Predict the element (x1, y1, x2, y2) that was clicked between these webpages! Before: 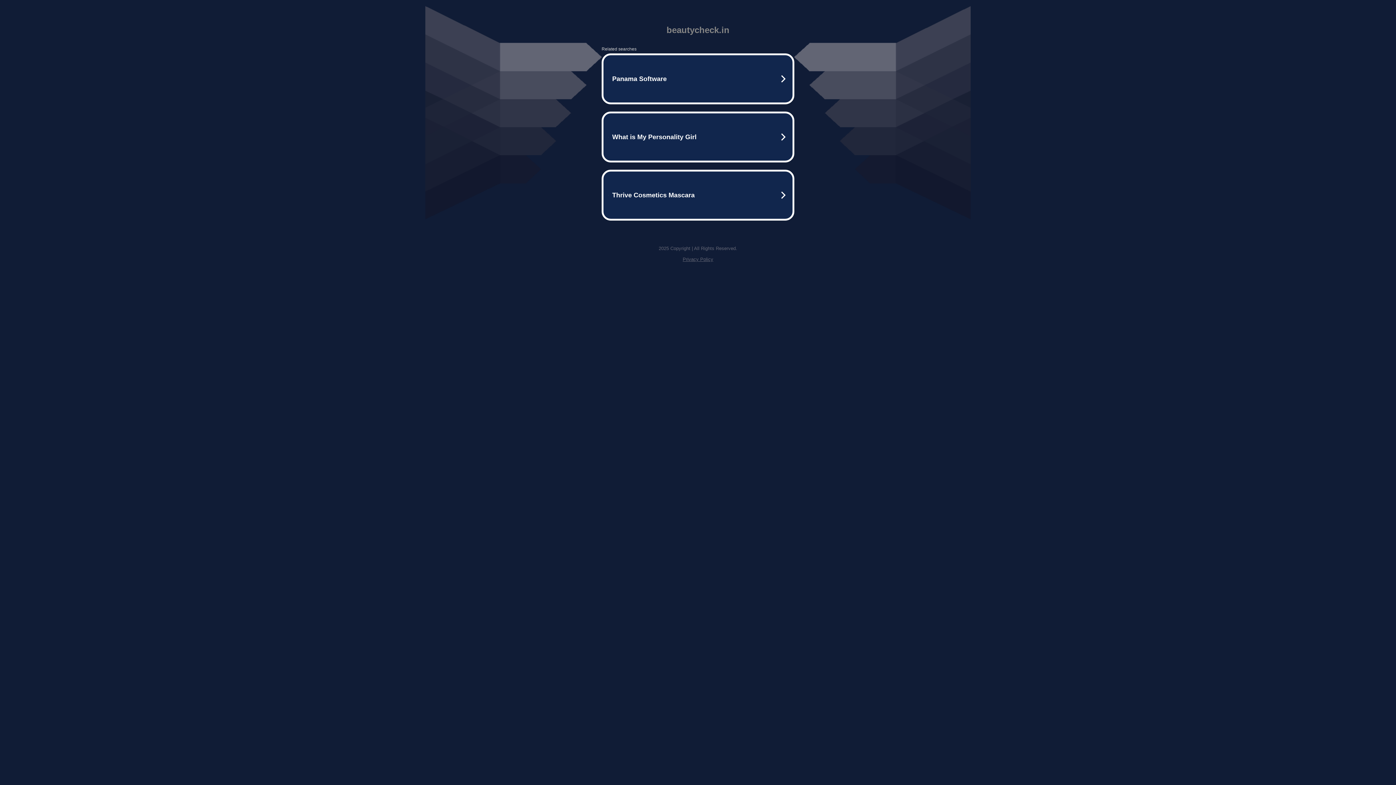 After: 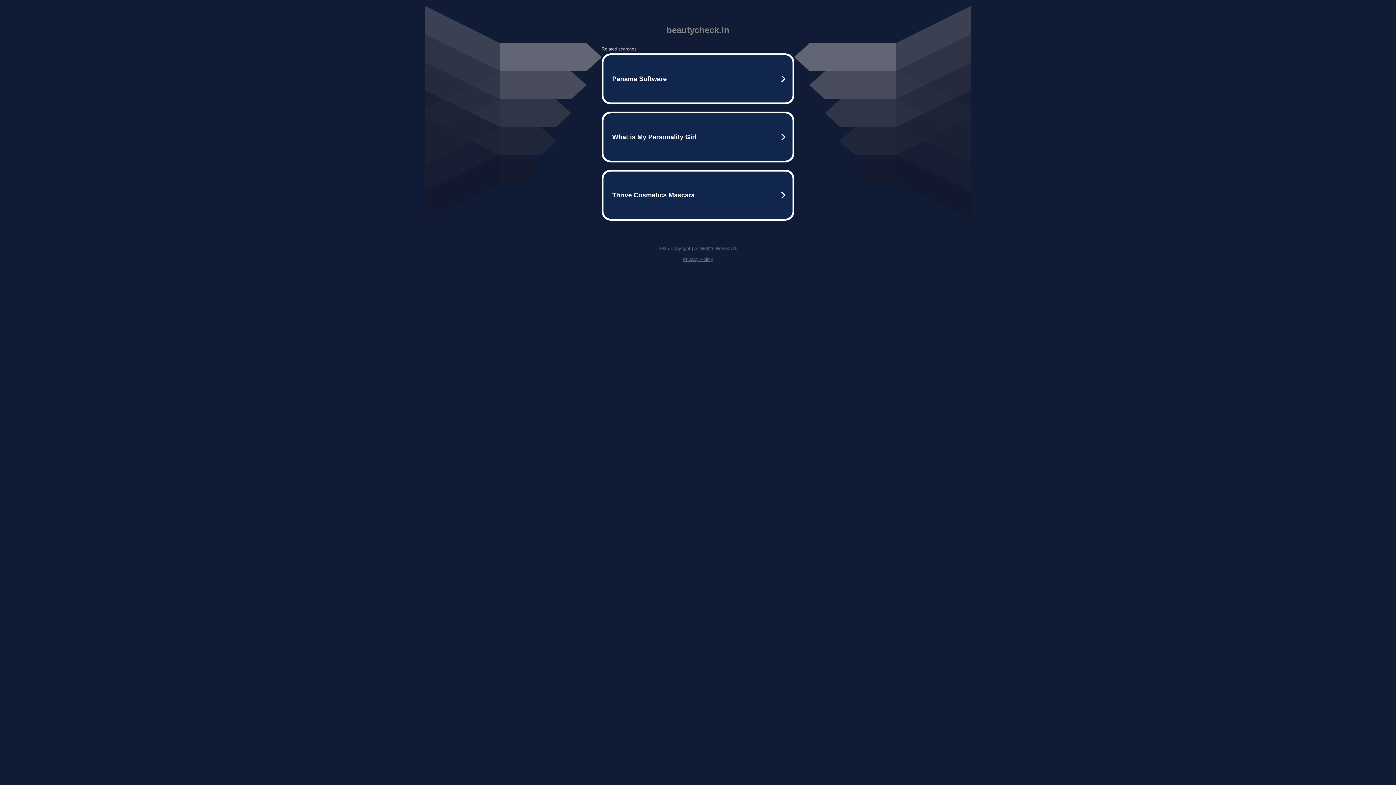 Action: label: Privacy Policy bbox: (682, 256, 713, 262)